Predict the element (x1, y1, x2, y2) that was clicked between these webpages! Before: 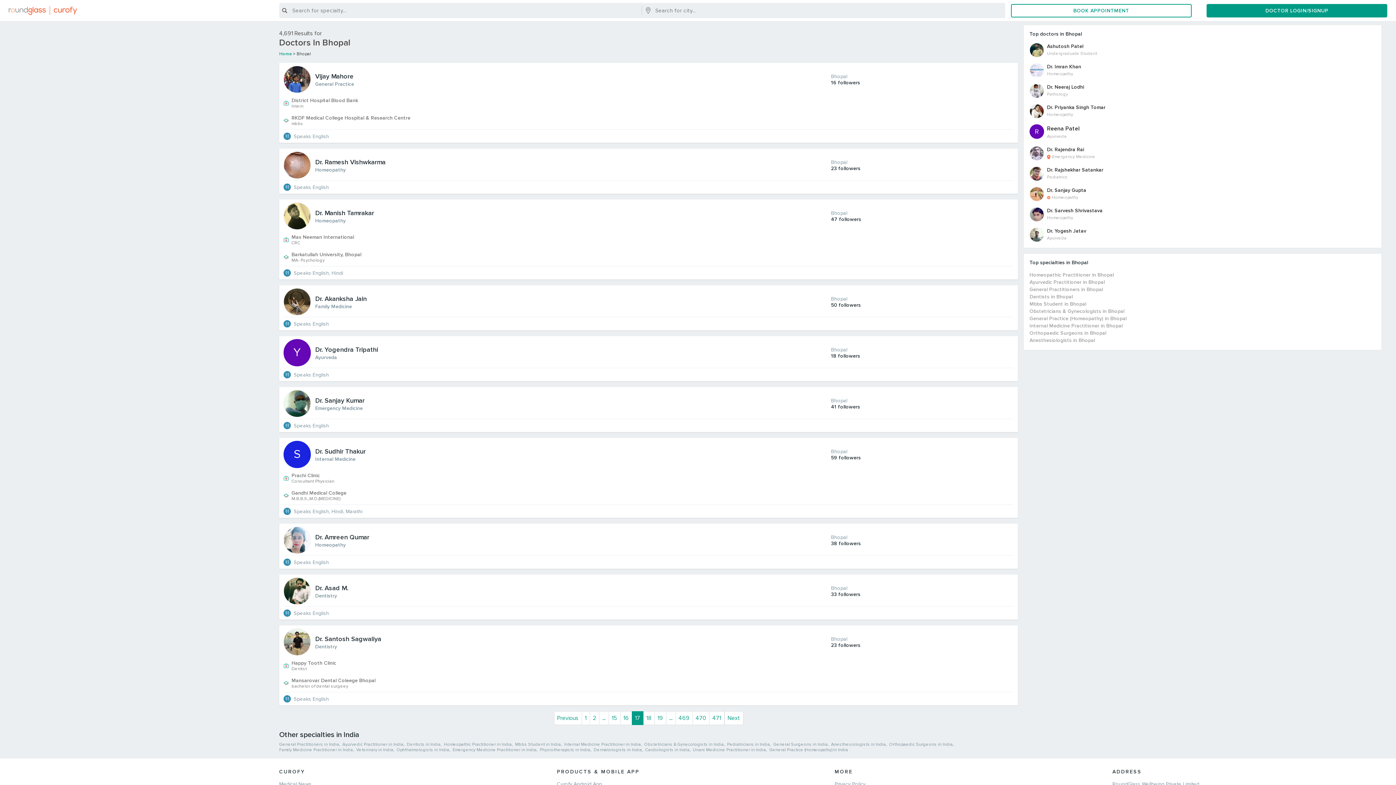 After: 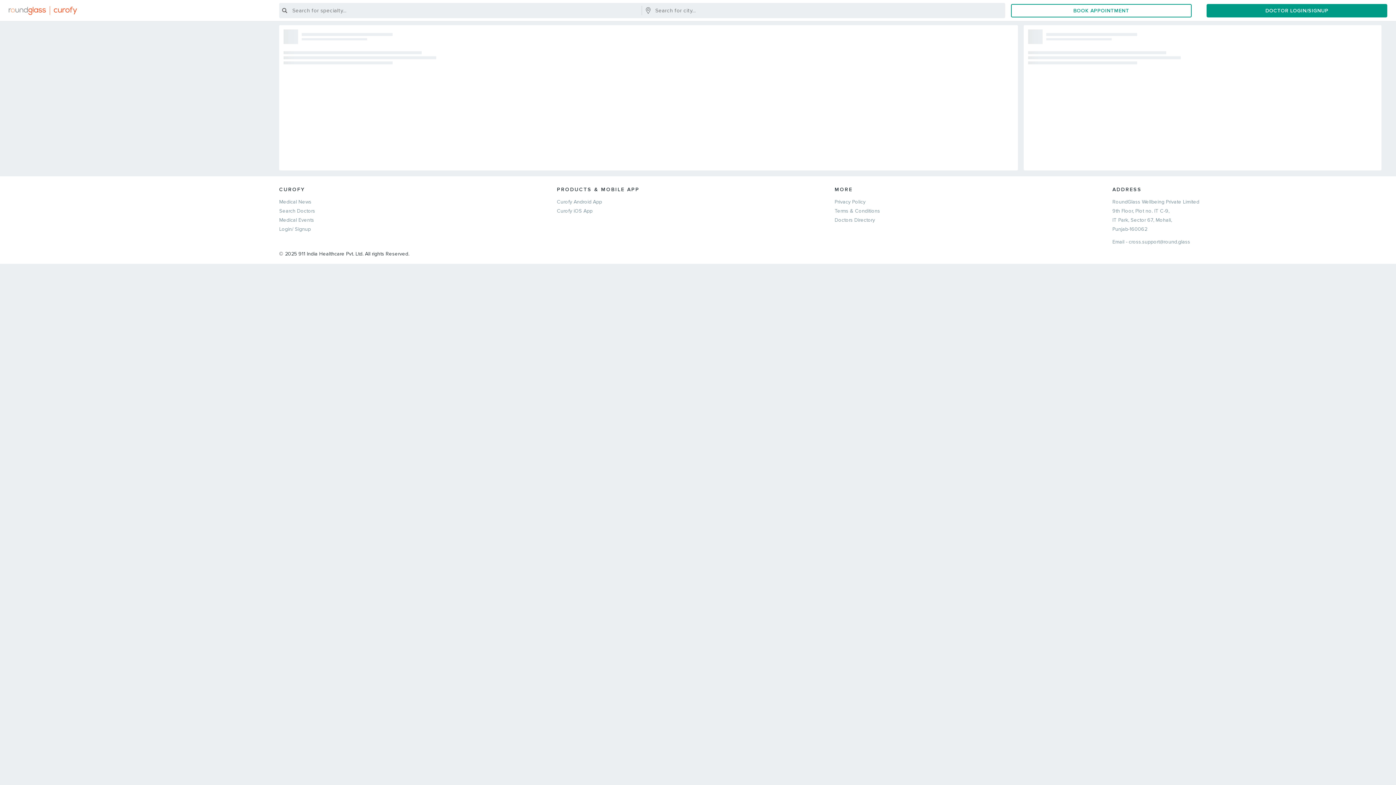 Action: bbox: (283, 587, 315, 594)